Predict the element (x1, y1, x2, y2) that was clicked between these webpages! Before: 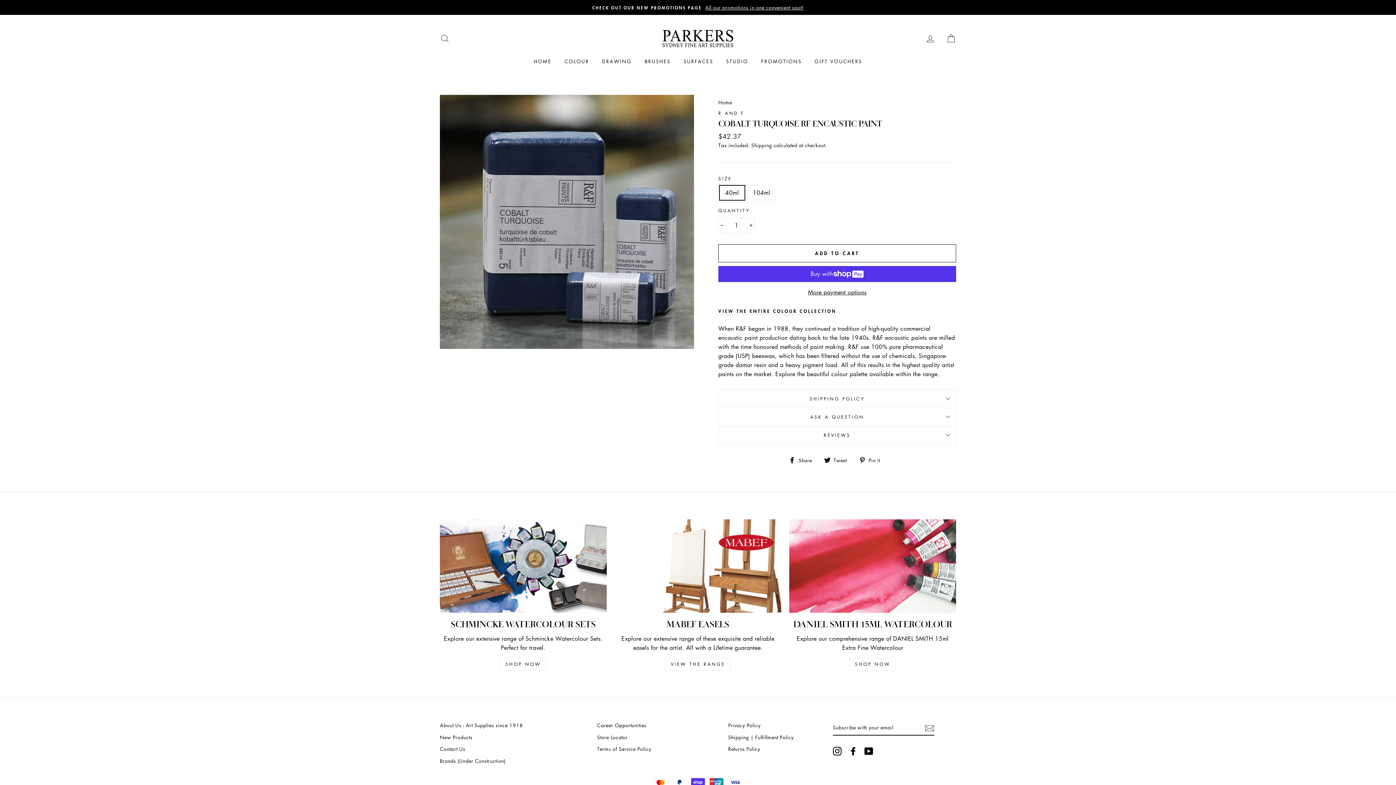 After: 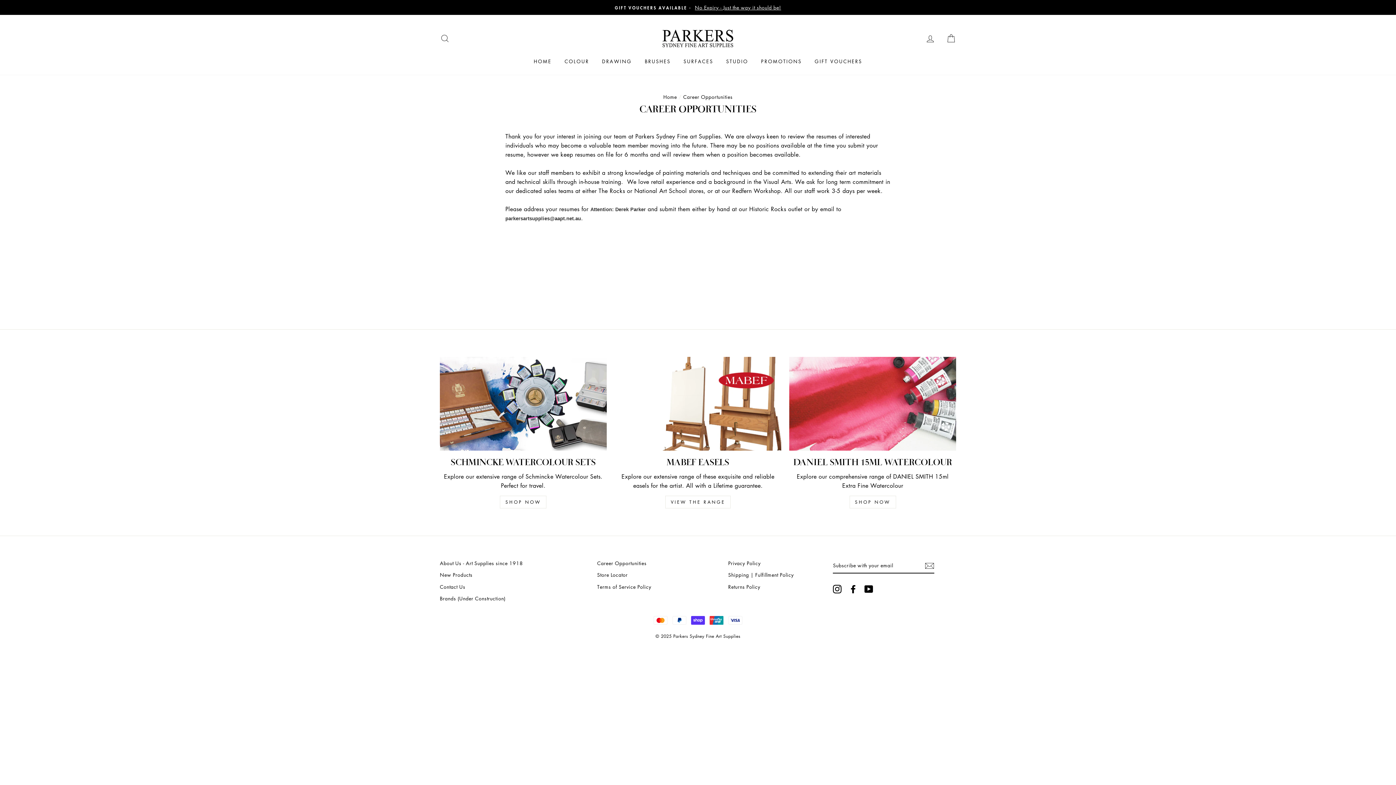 Action: bbox: (597, 720, 646, 731) label: Career Opportunities